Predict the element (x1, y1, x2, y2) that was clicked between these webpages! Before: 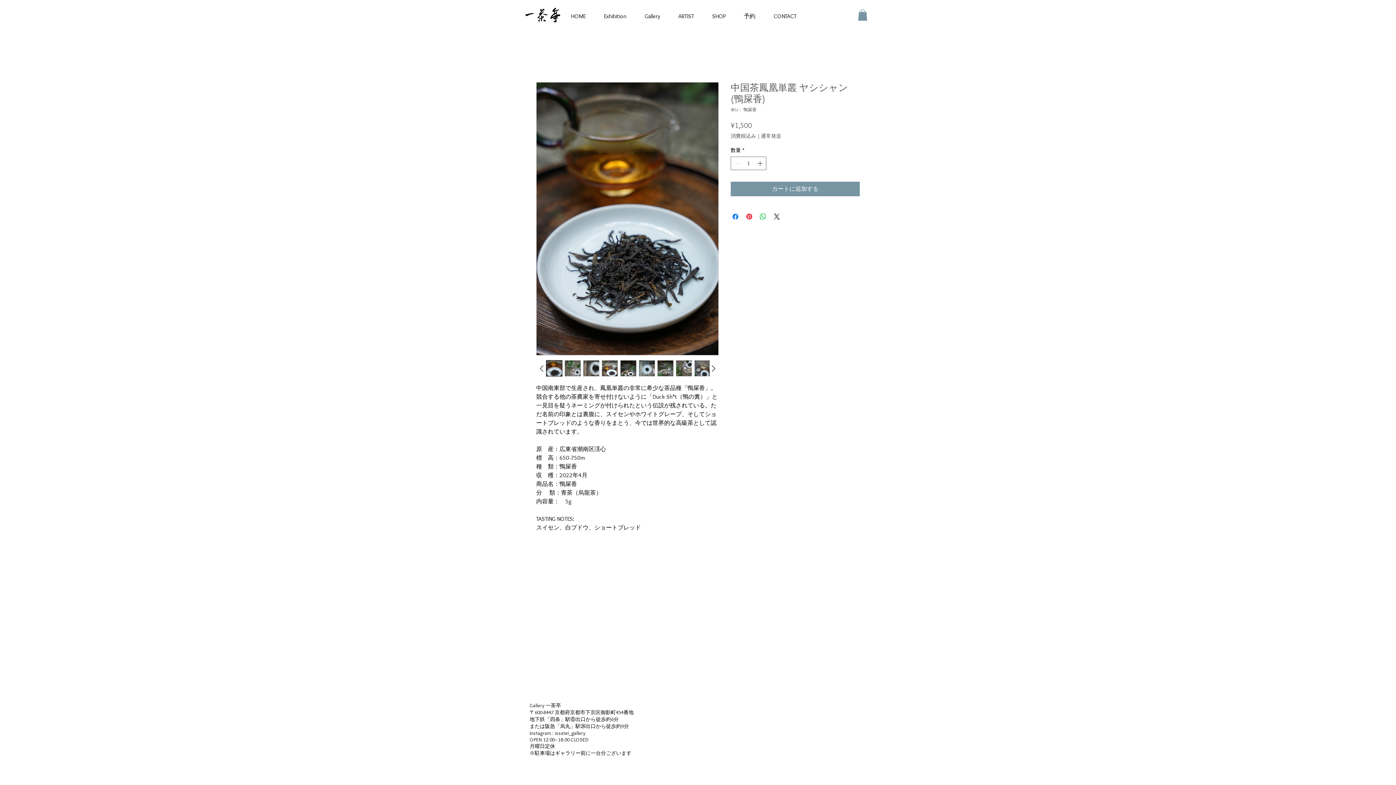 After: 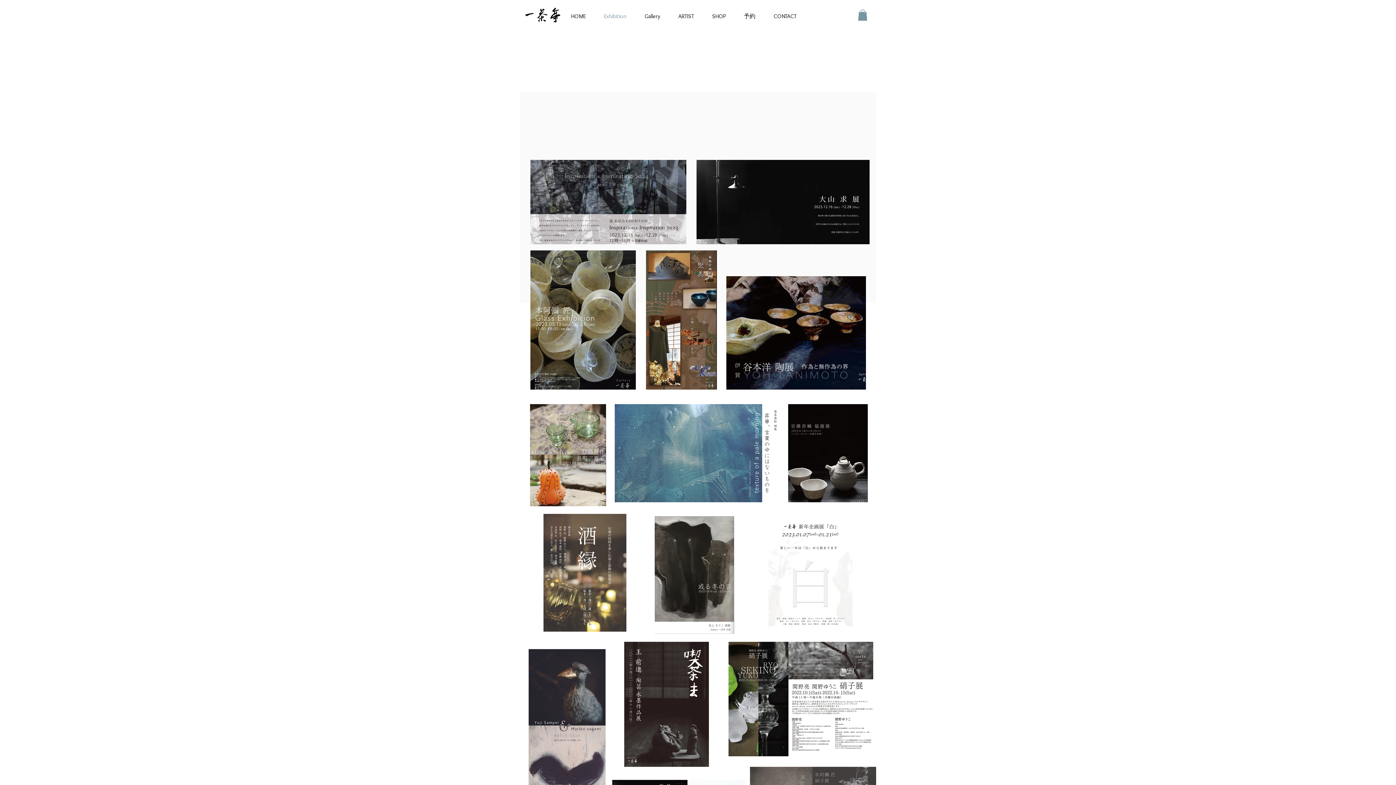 Action: bbox: (594, 11, 635, 21) label: Exhibition